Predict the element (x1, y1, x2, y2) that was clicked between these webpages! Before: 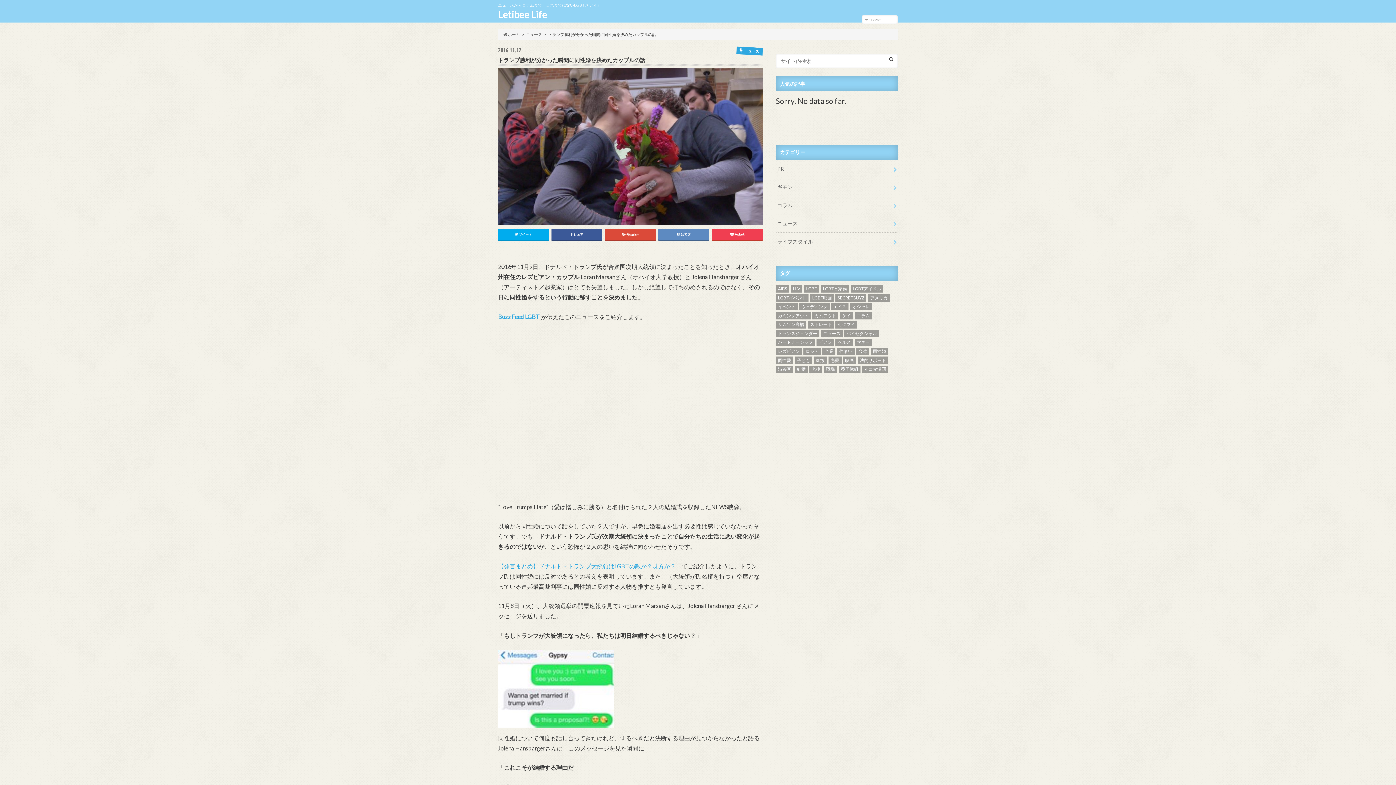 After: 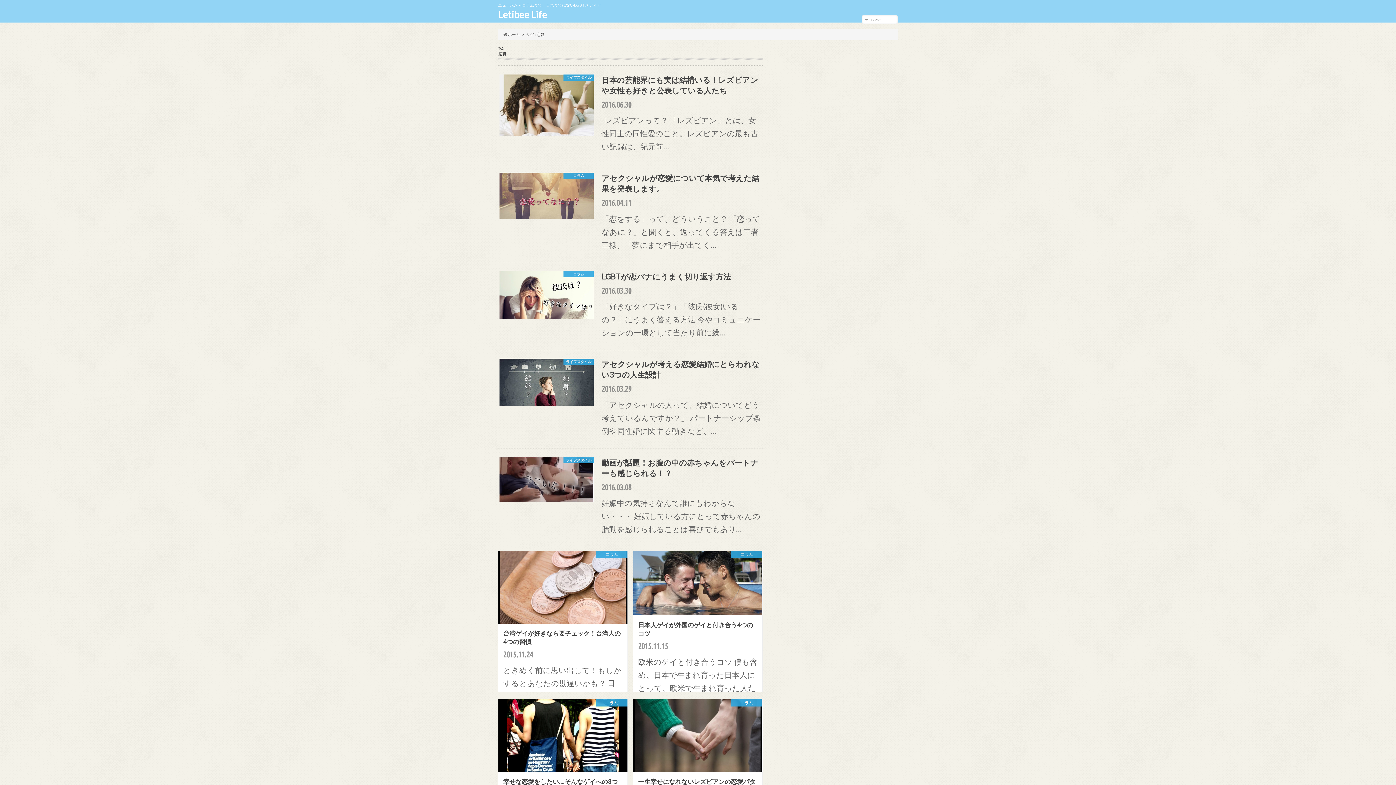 Action: label: 恋愛 (12個の項目) bbox: (828, 356, 841, 364)